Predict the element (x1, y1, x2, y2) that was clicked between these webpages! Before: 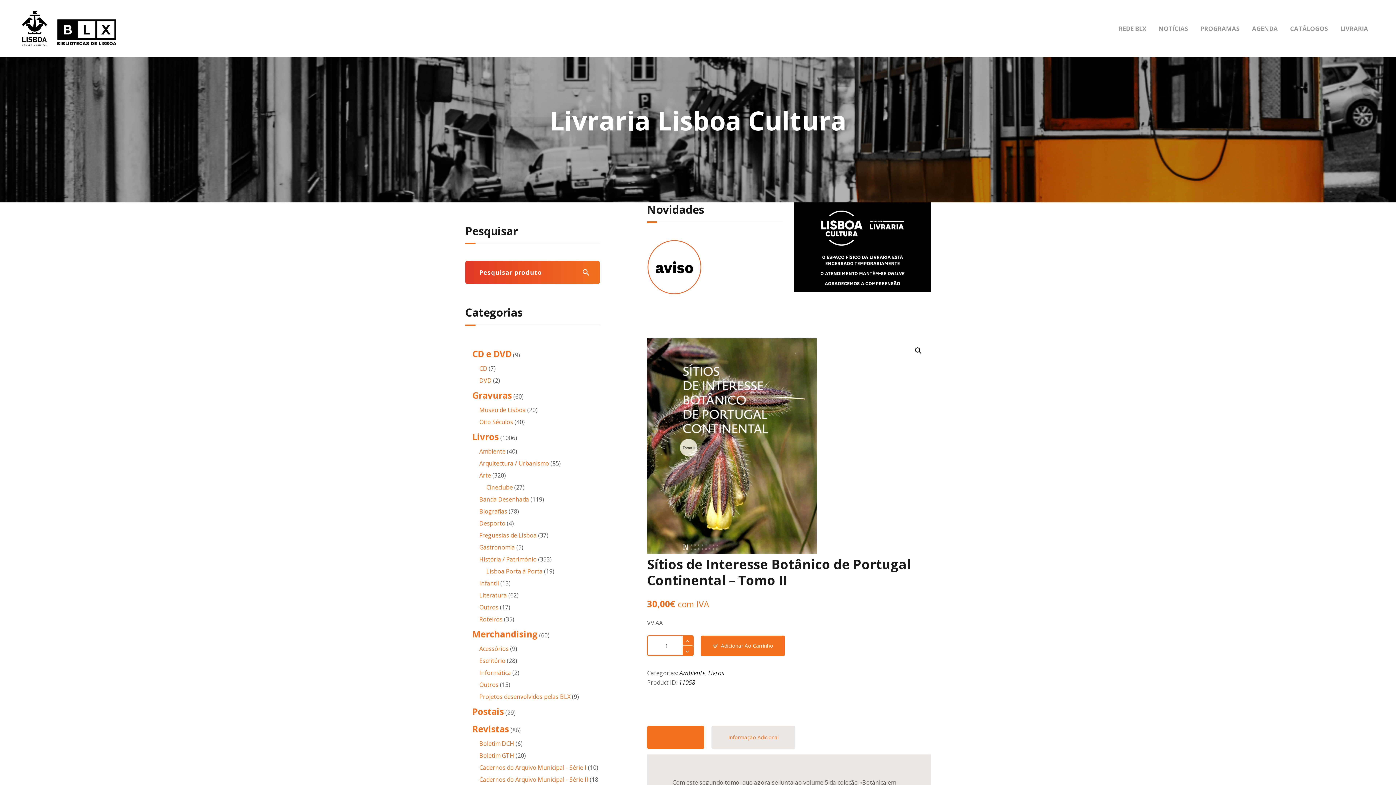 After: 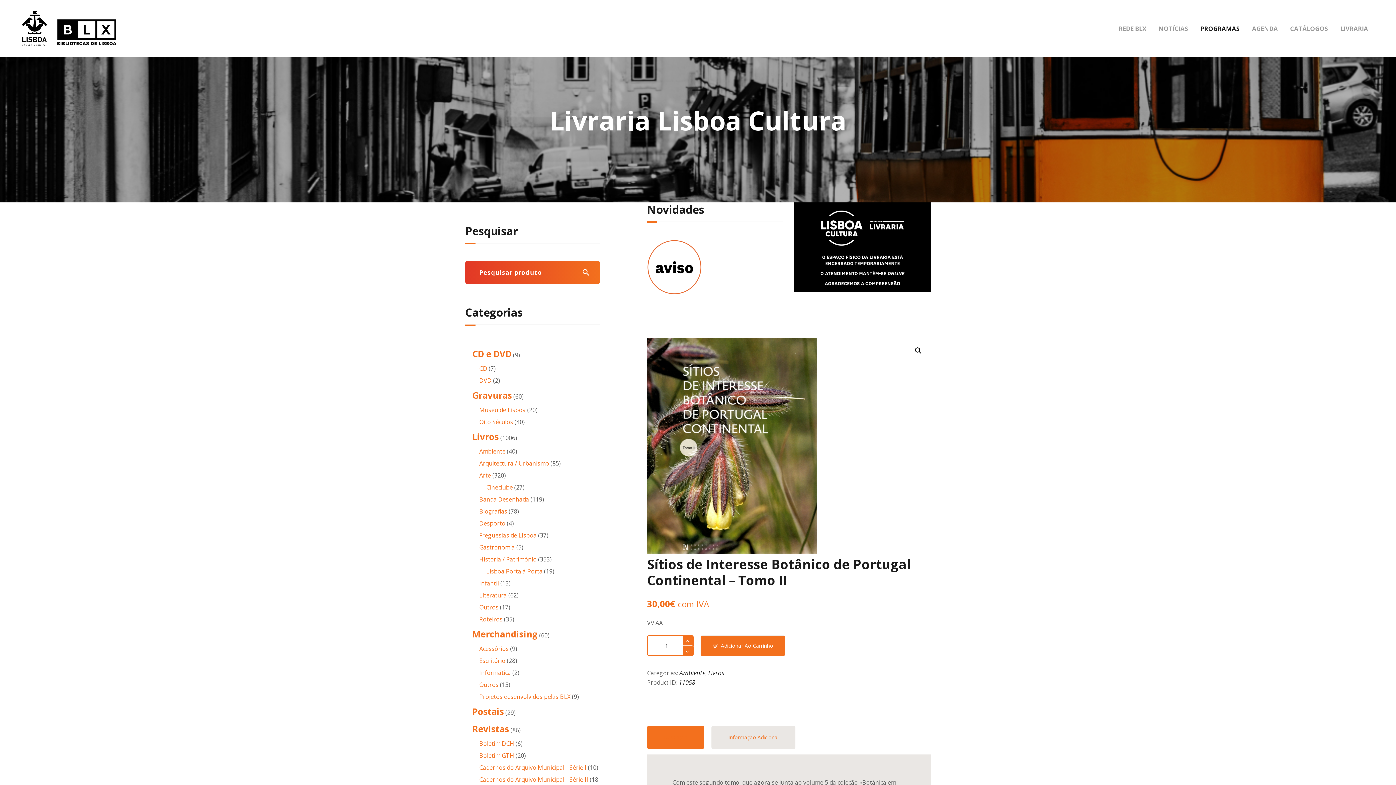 Action: bbox: (1194, 18, 1246, 38) label: PROGRAMAS